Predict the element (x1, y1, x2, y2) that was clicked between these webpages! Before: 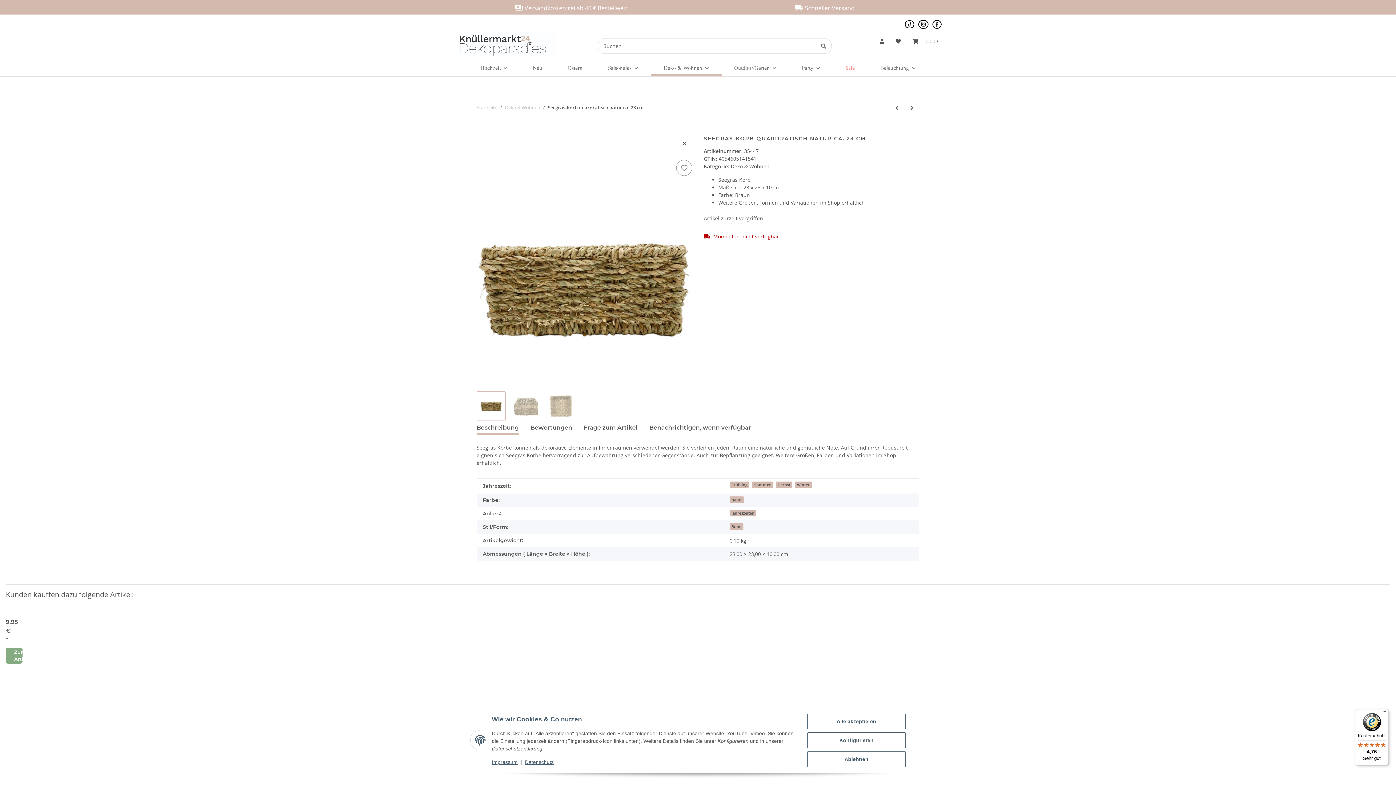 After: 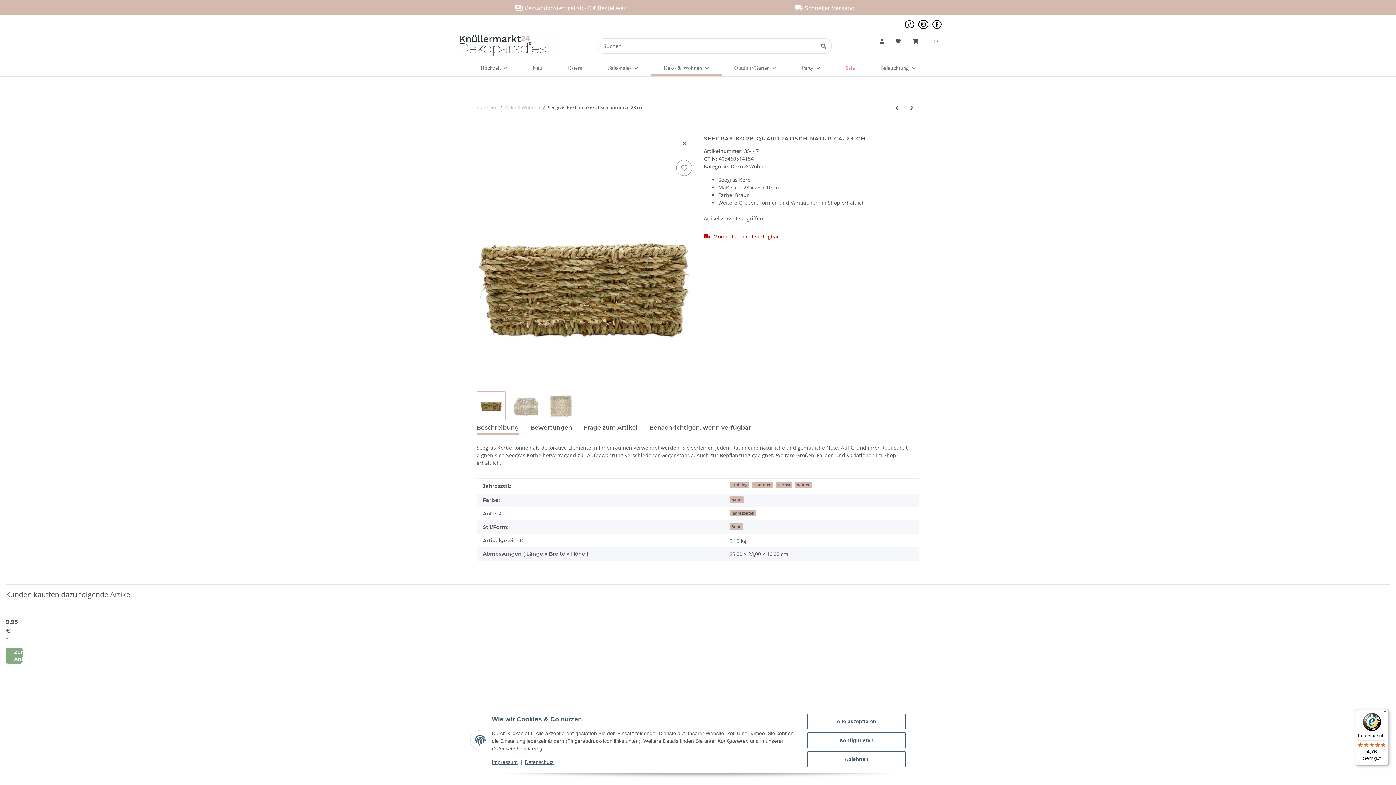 Action: bbox: (1355, 709, 1389, 765) label: Käuferschutz

4,76

Sehr gut